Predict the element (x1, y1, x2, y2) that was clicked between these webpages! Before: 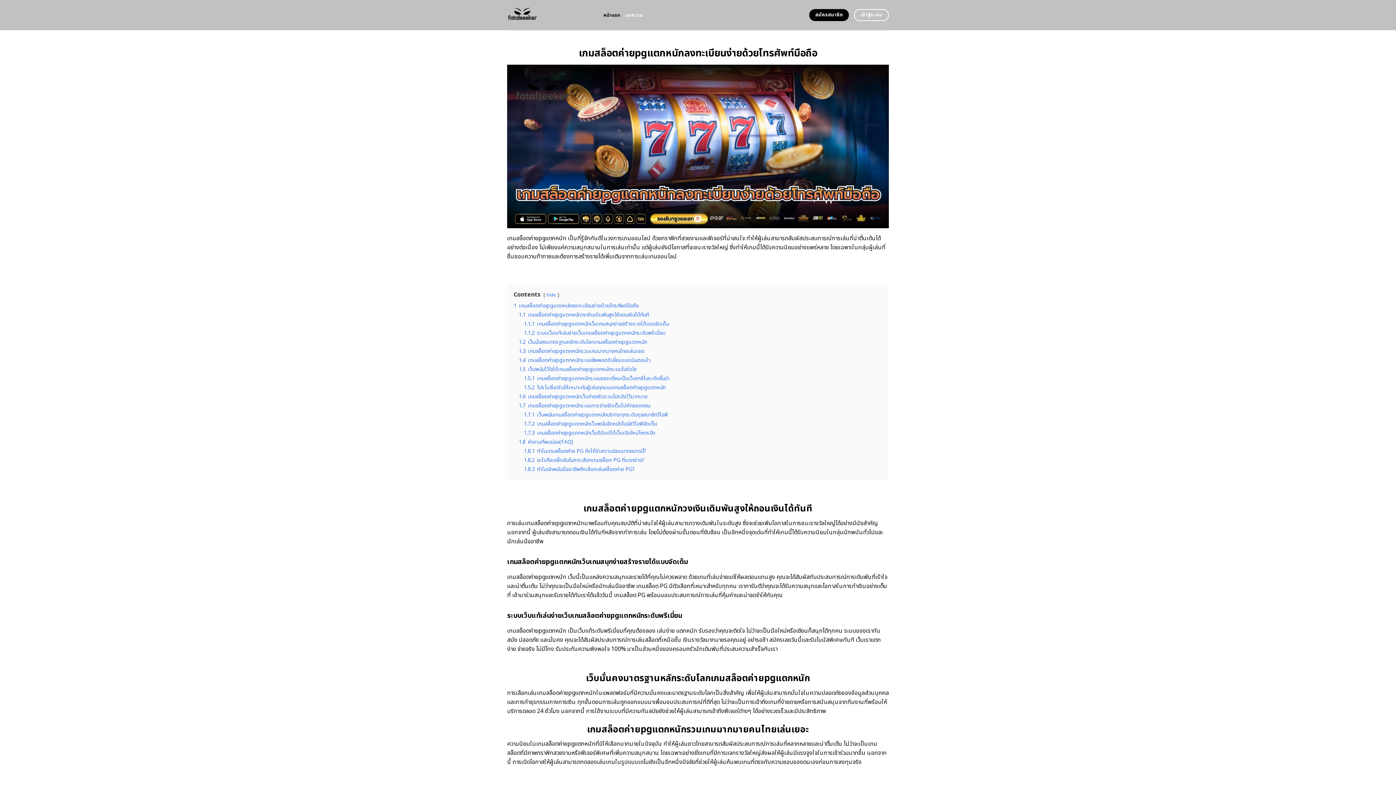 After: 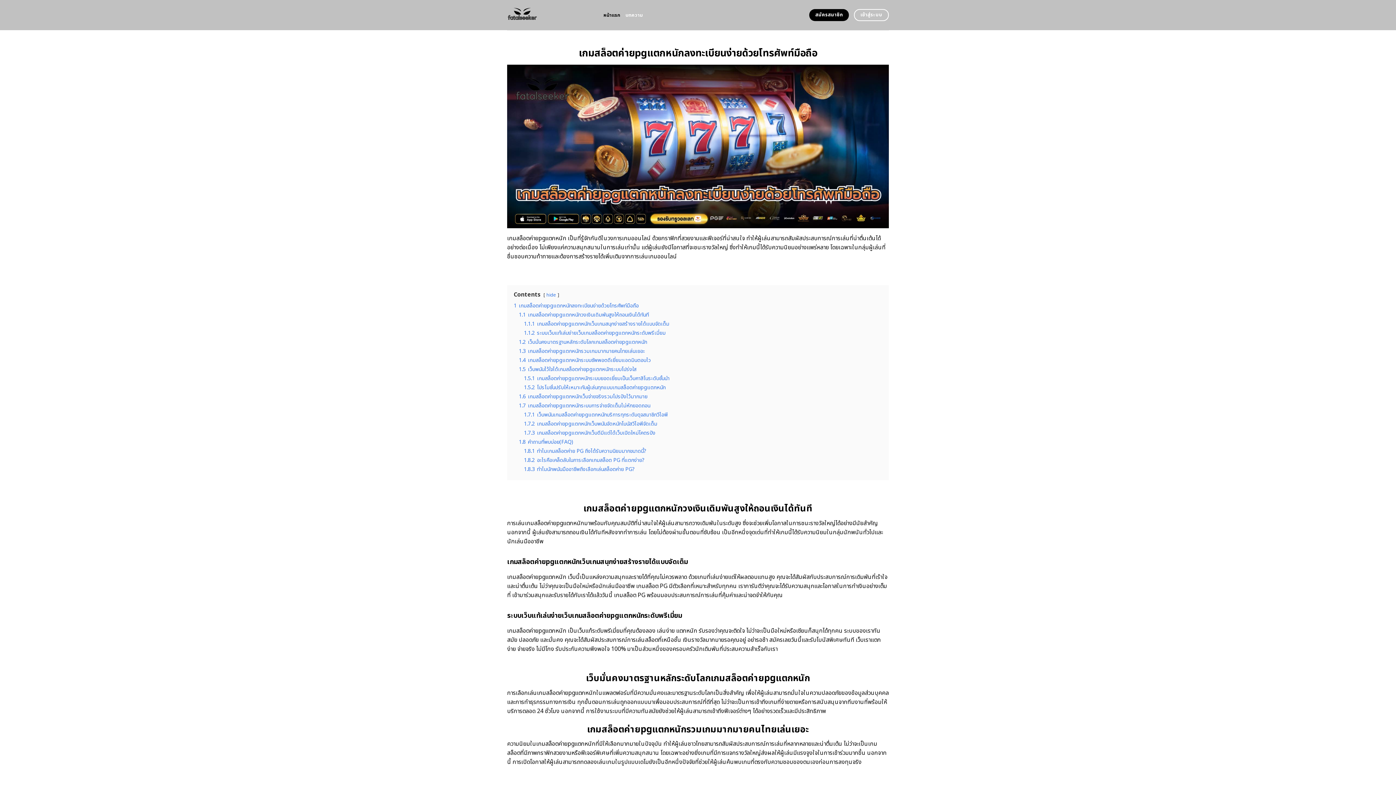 Action: bbox: (507, 0, 592, 30)